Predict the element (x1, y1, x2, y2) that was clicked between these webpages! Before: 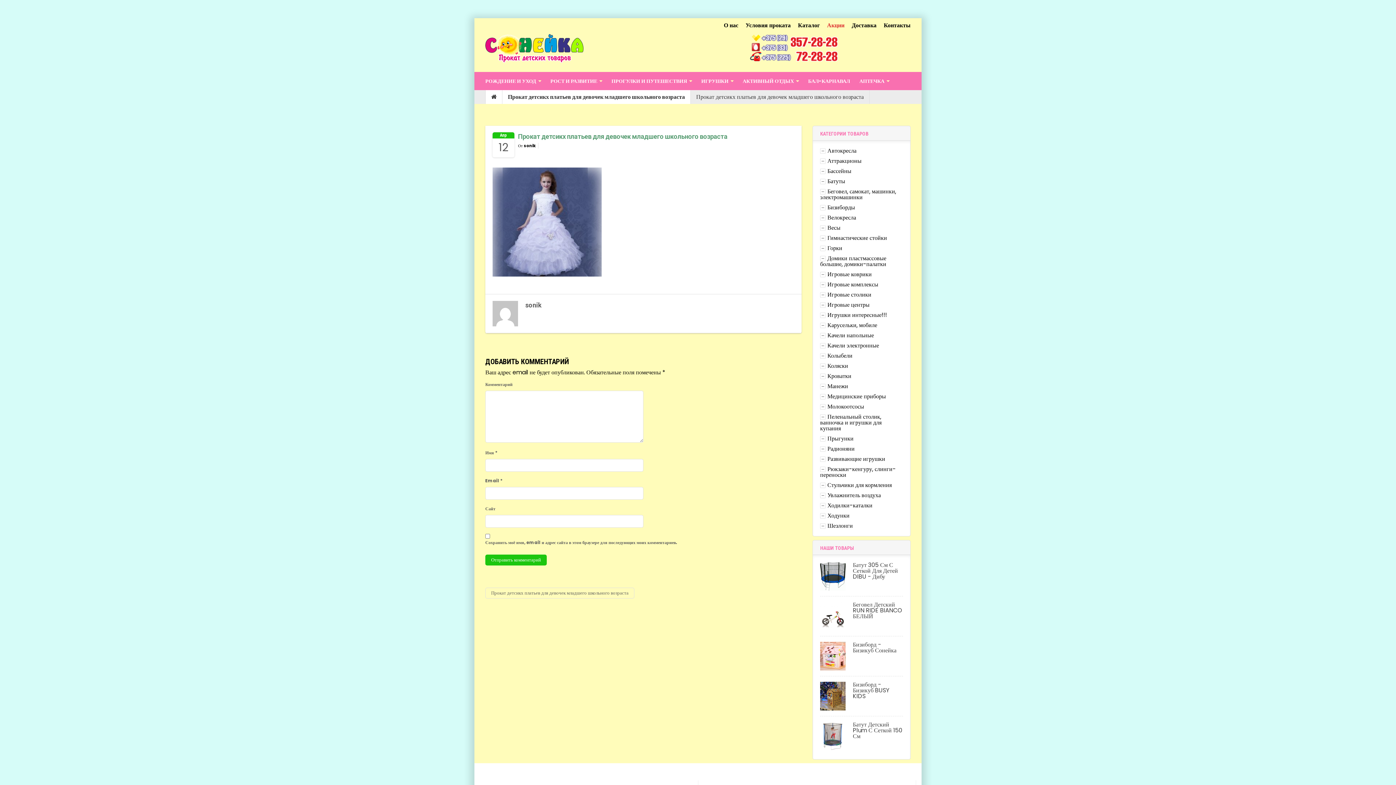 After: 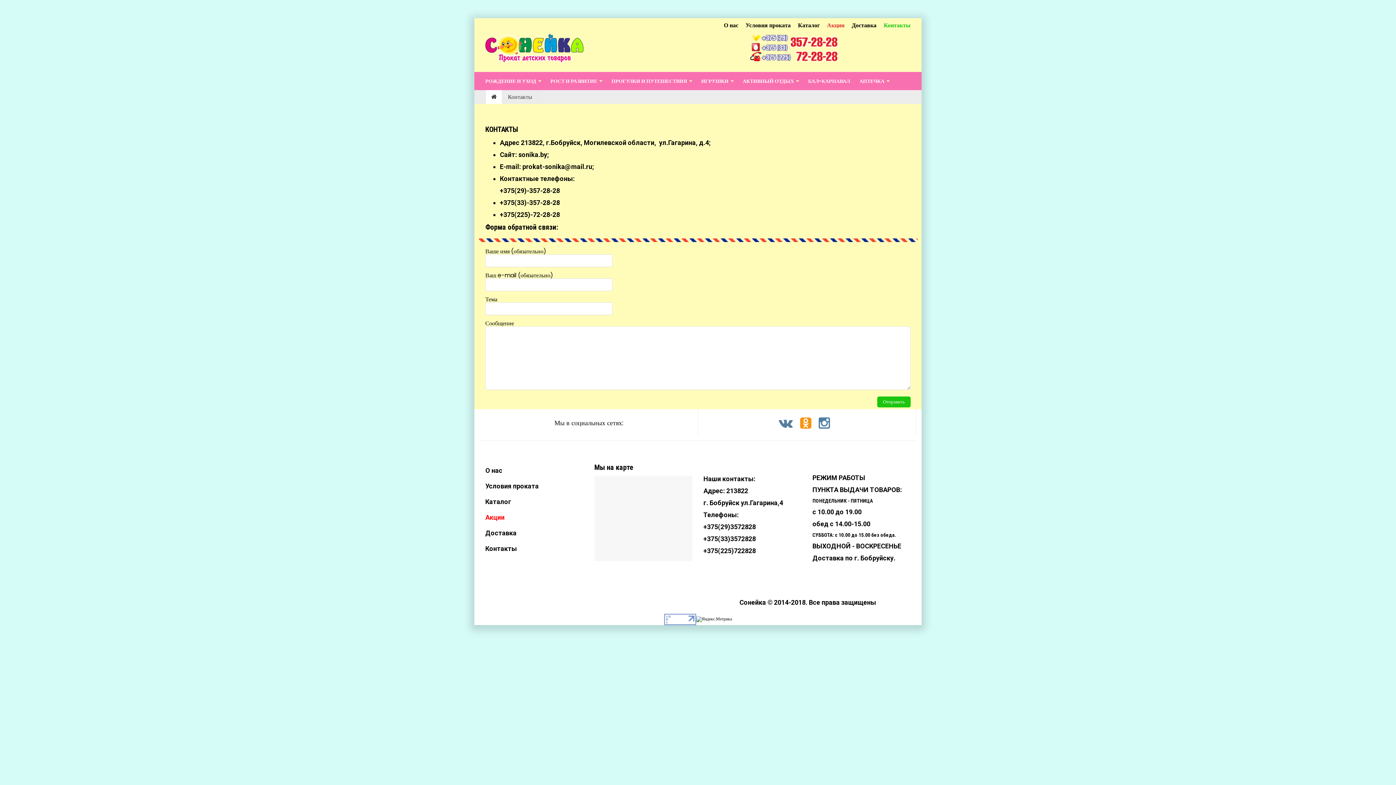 Action: bbox: (884, 22, 910, 28) label: Контакты